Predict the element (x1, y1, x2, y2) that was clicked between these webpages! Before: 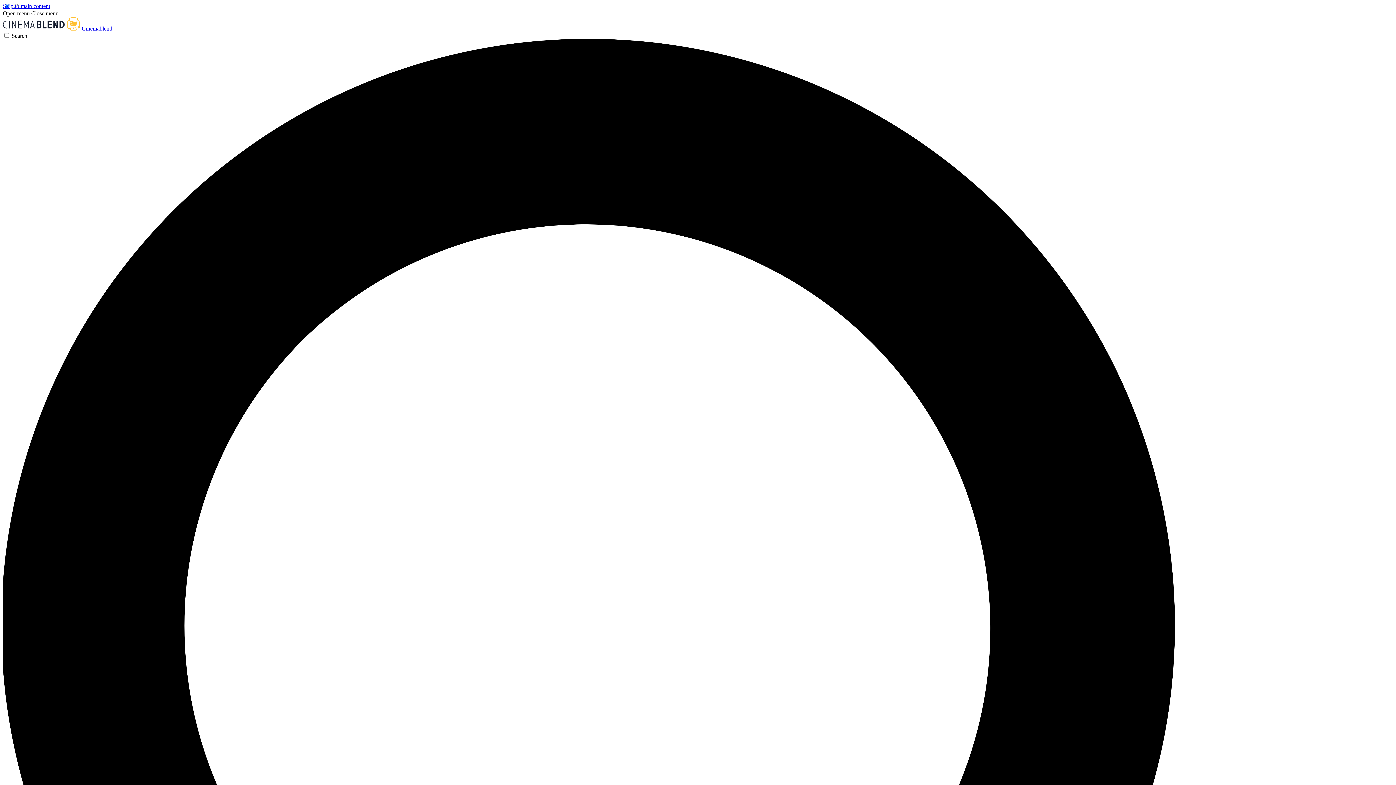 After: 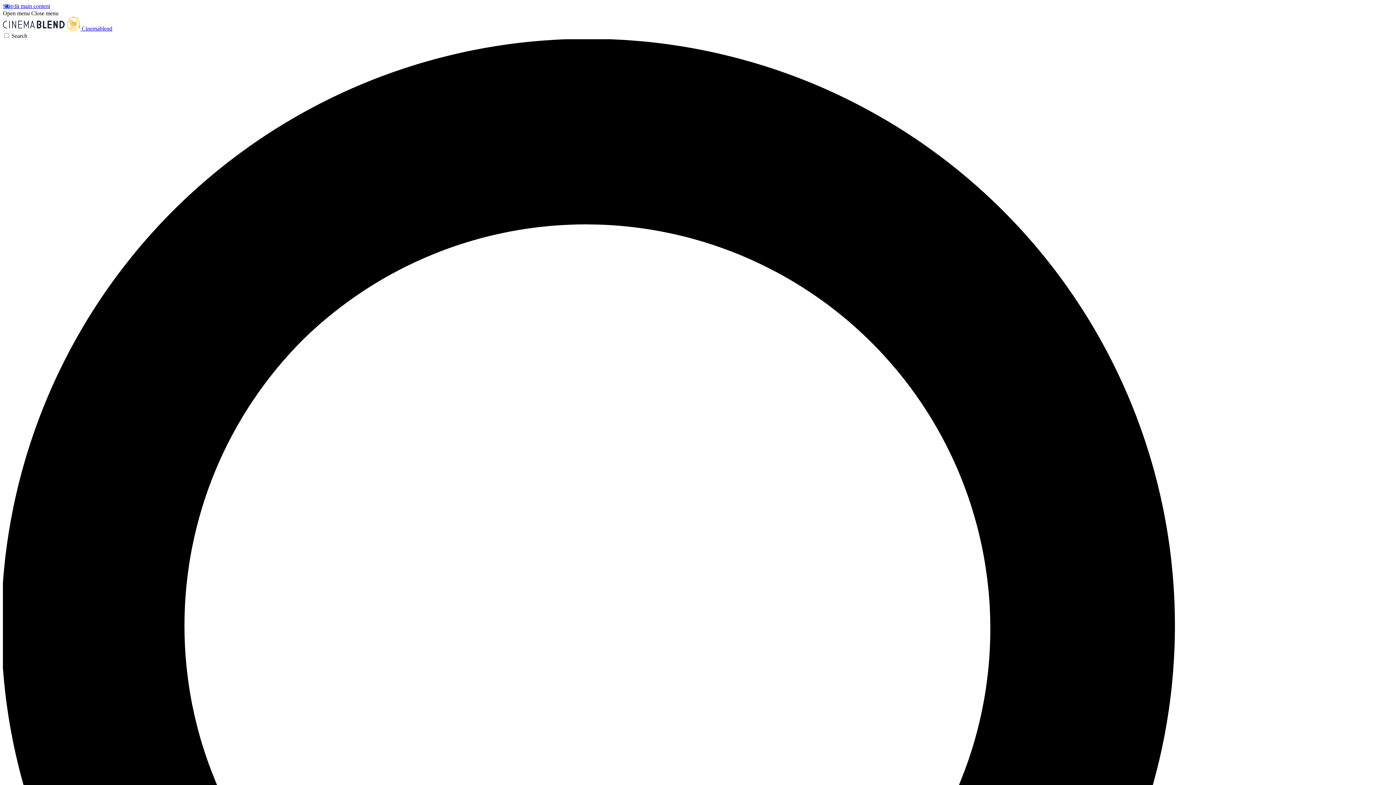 Action: label: Close menu bbox: (31, 10, 58, 16)